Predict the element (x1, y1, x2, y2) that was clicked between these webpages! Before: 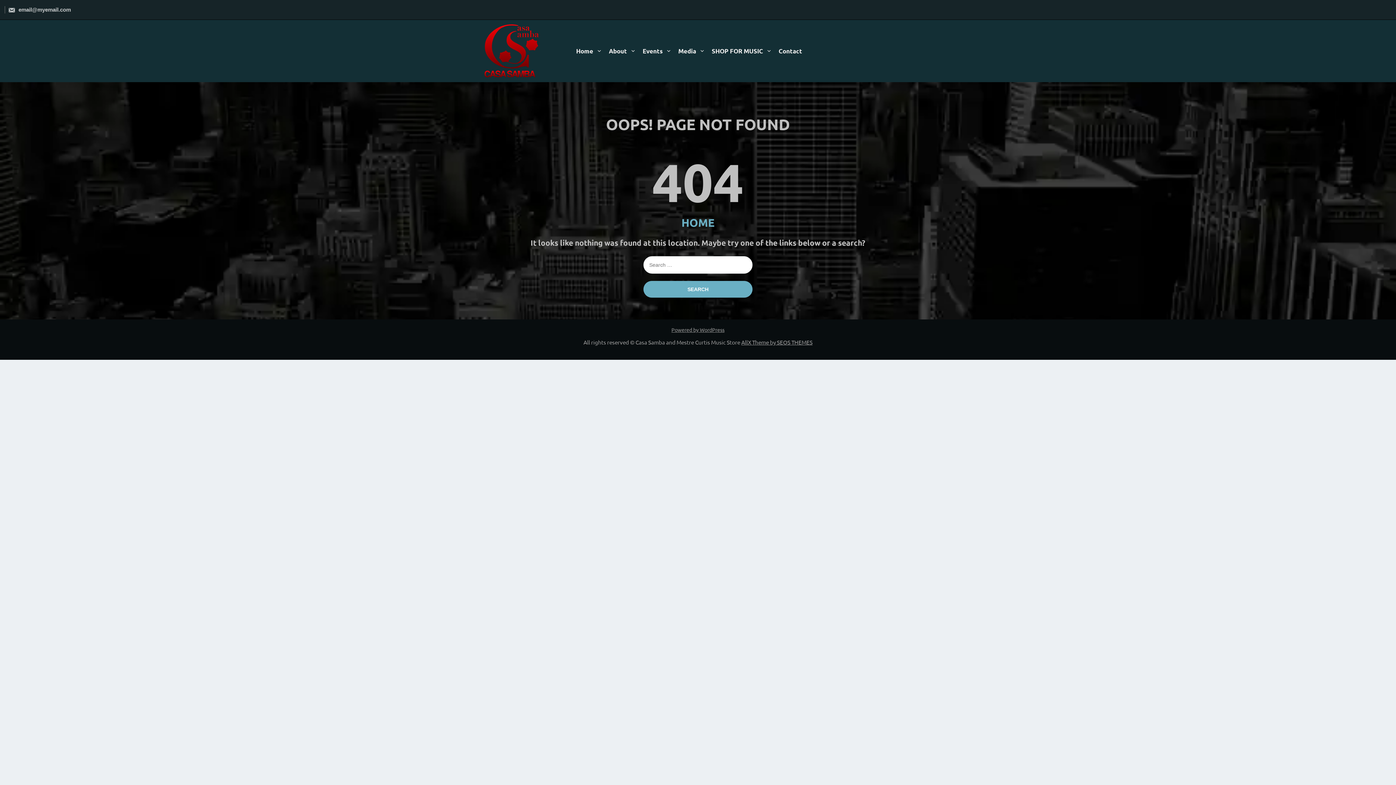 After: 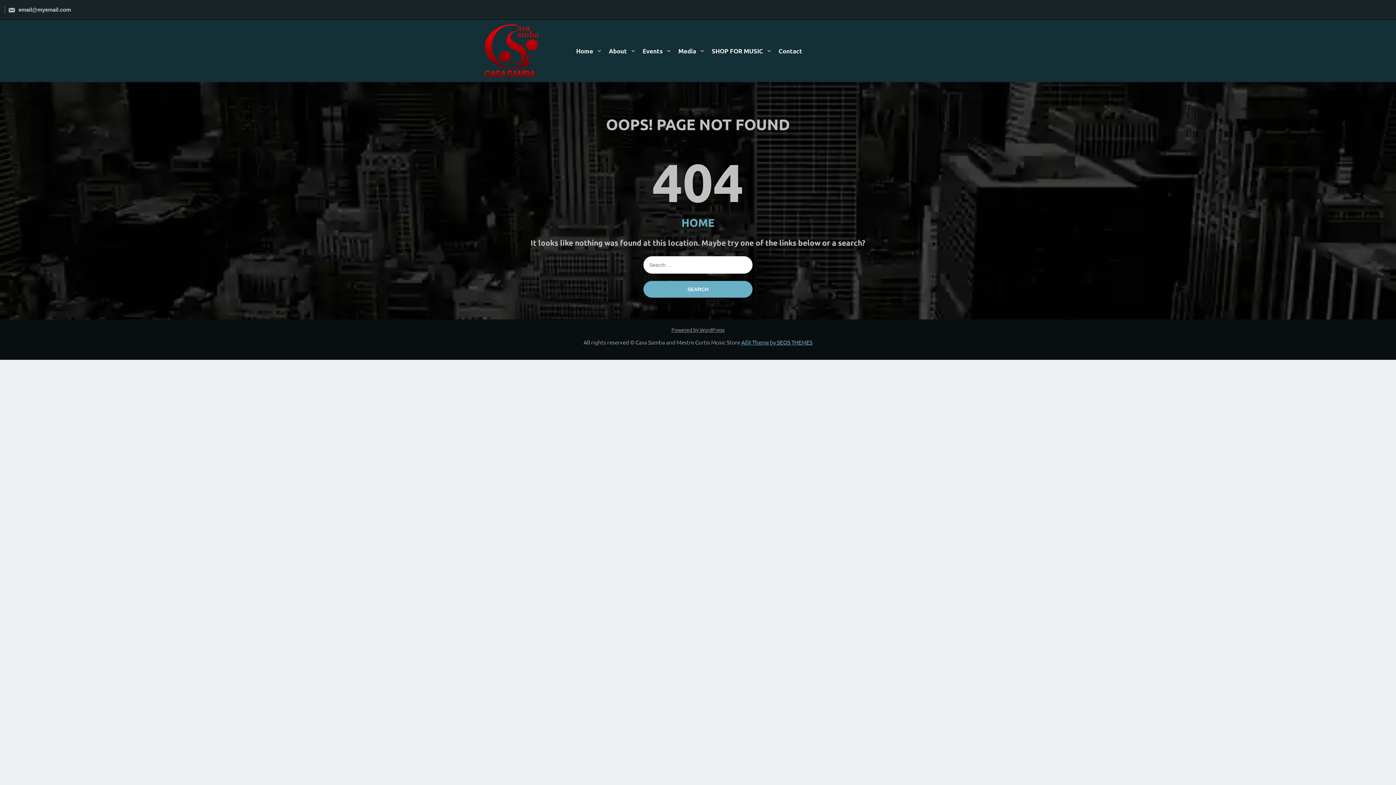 Action: label: AllX Theme by SEOS THEMES bbox: (741, 339, 812, 345)